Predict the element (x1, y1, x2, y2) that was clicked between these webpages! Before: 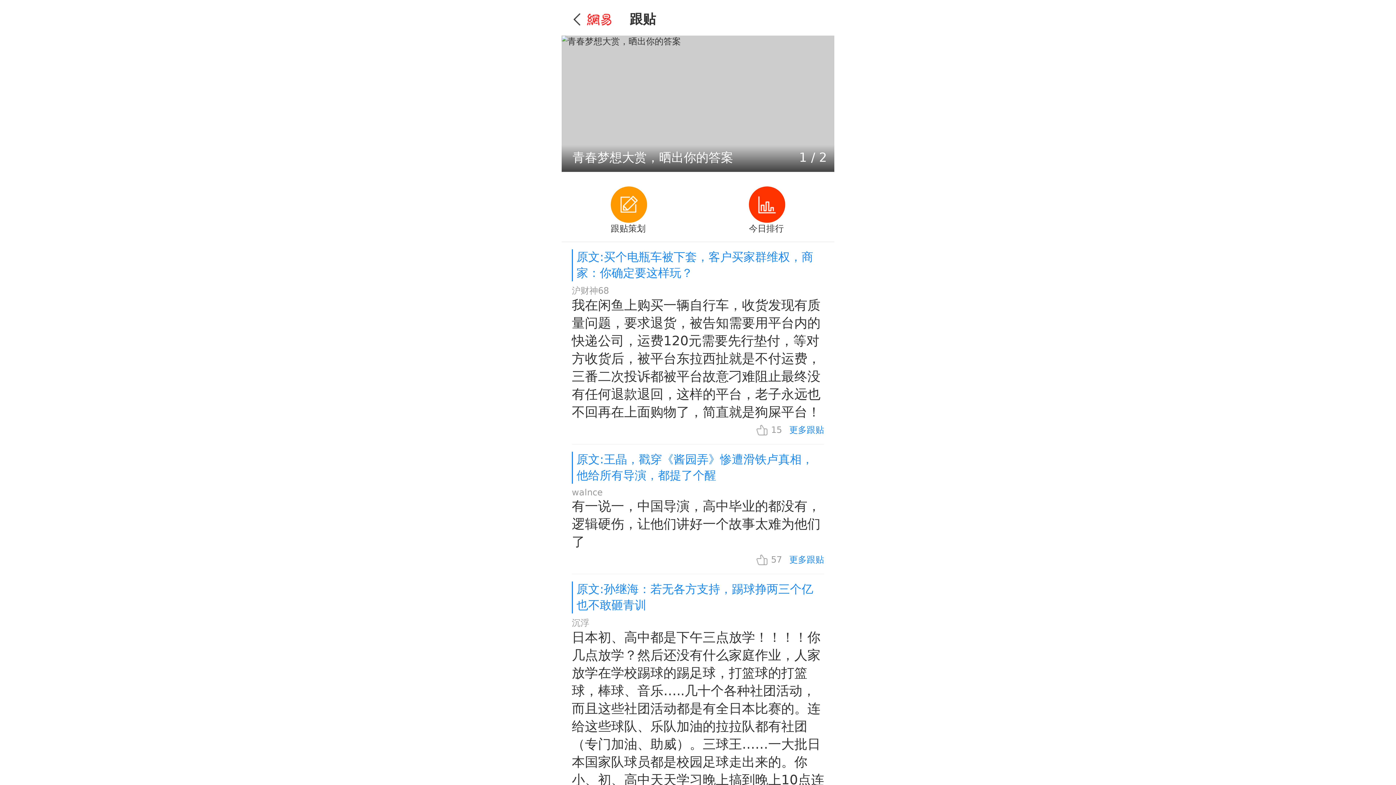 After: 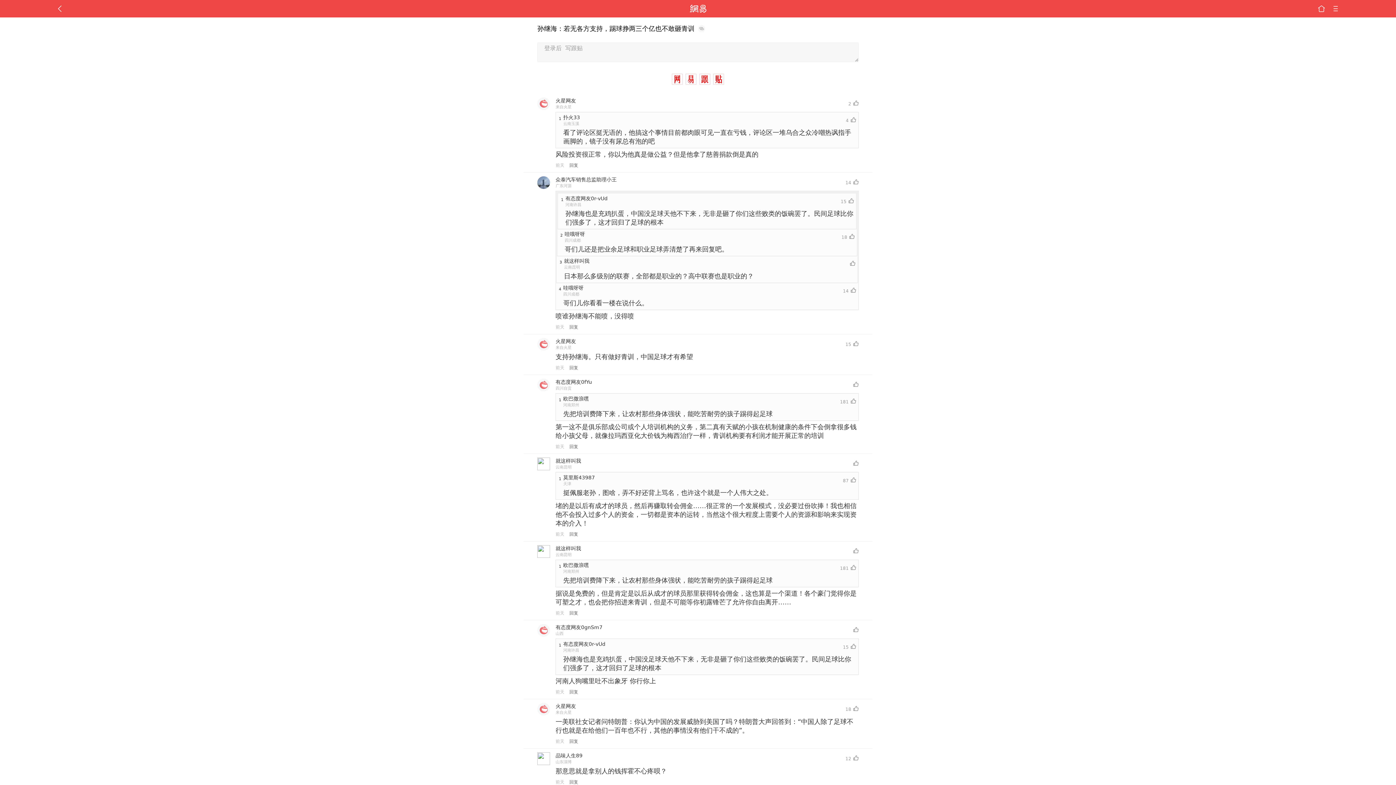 Action: label: 沉浮
日本初、高中都是下午三点放学！！！！你几点放学？然后还没有什么家庭作业，人家放学在学校踢球的踢足球，打篮球的打篮球，棒球、音乐…..几十个各种社团活动，而且这些社团活动都是有全日本比赛的。连给这些球队、乐队加油的拉拉队都有社团（专门加油、助威）。三球王……一大批日本国家队球员都是校园足球走出来的。你小、初、高中天天学习晚上搞到晚上10点连睡觉时间都紧凑。还想足球达到人家高度[大笑]，梦里什么都有！ bbox: (571, 617, 824, 825)